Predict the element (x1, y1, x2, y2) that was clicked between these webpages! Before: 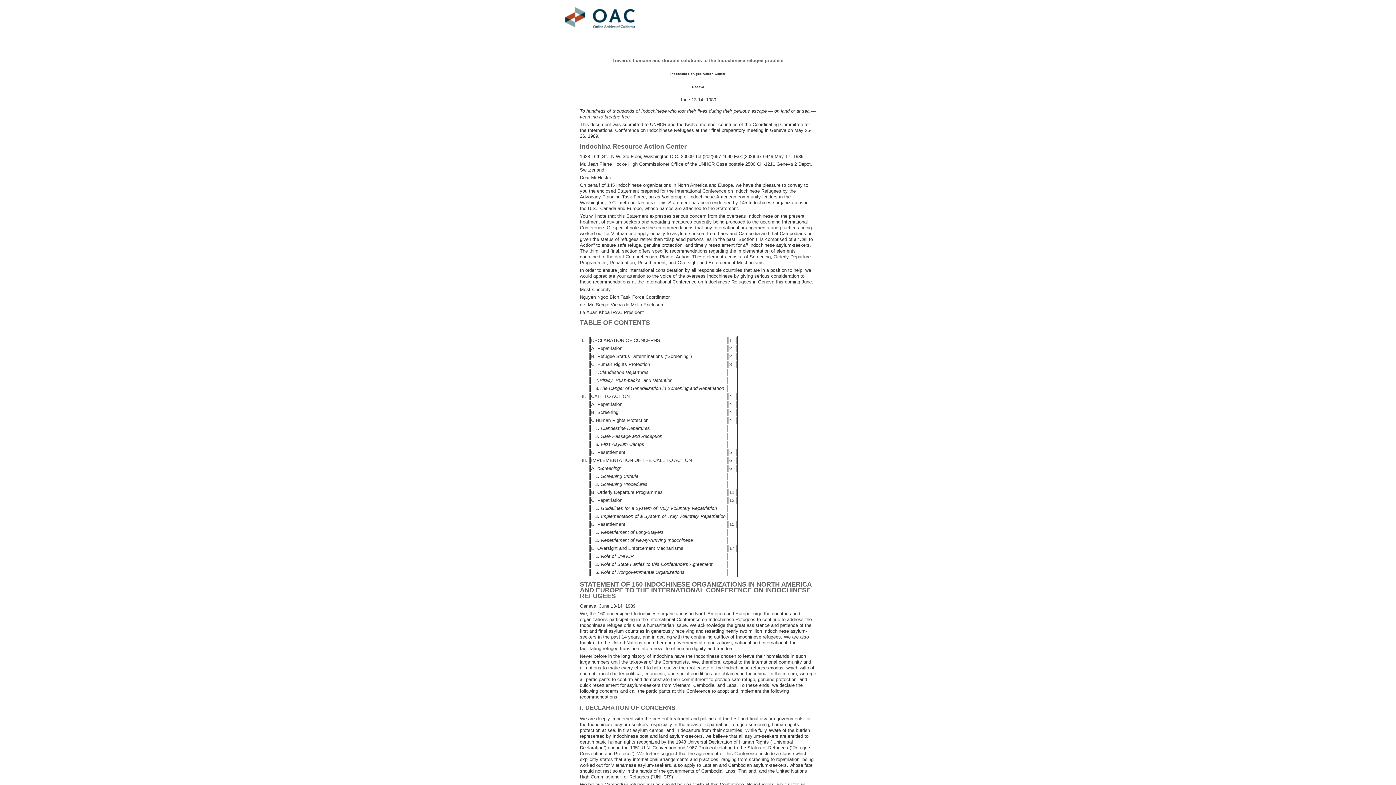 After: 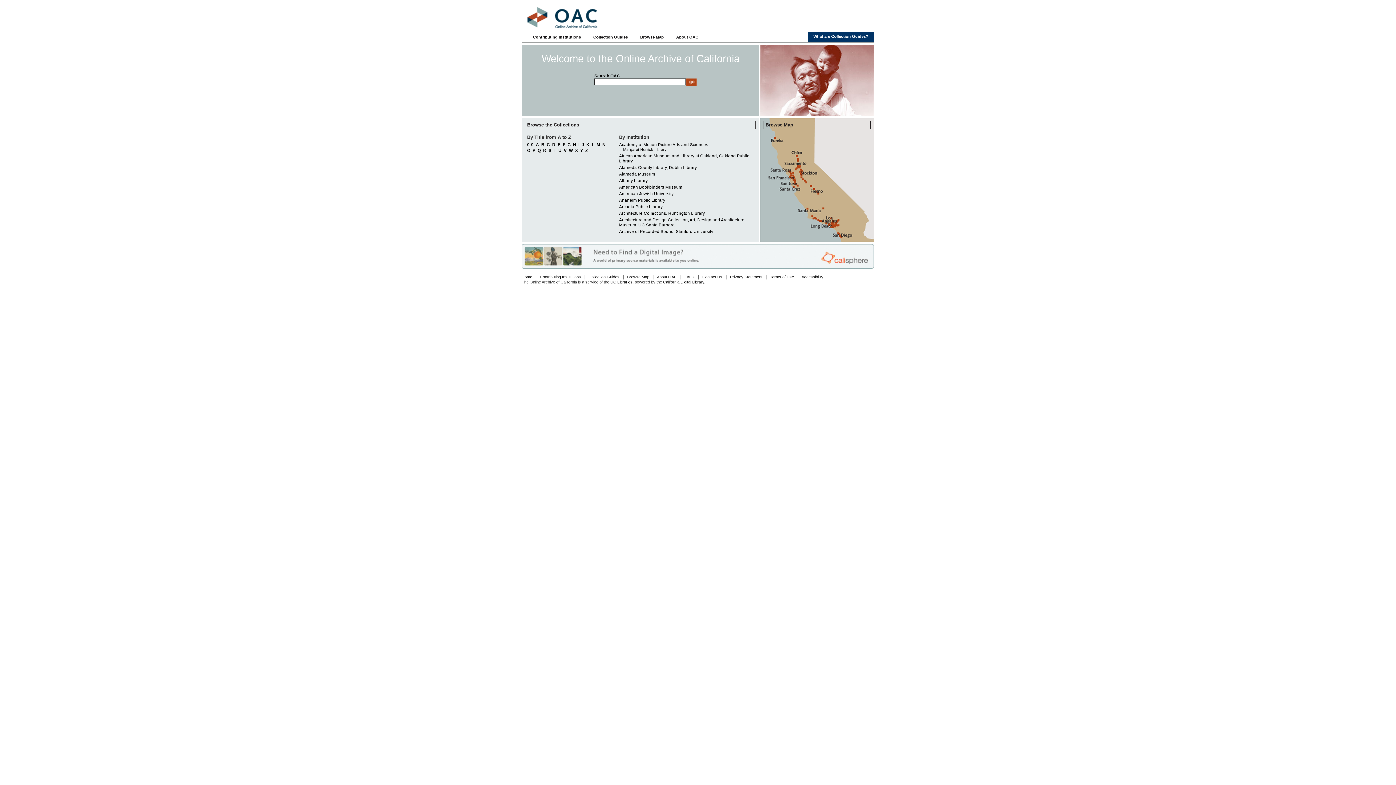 Action: bbox: (559, 23, 635, 29)